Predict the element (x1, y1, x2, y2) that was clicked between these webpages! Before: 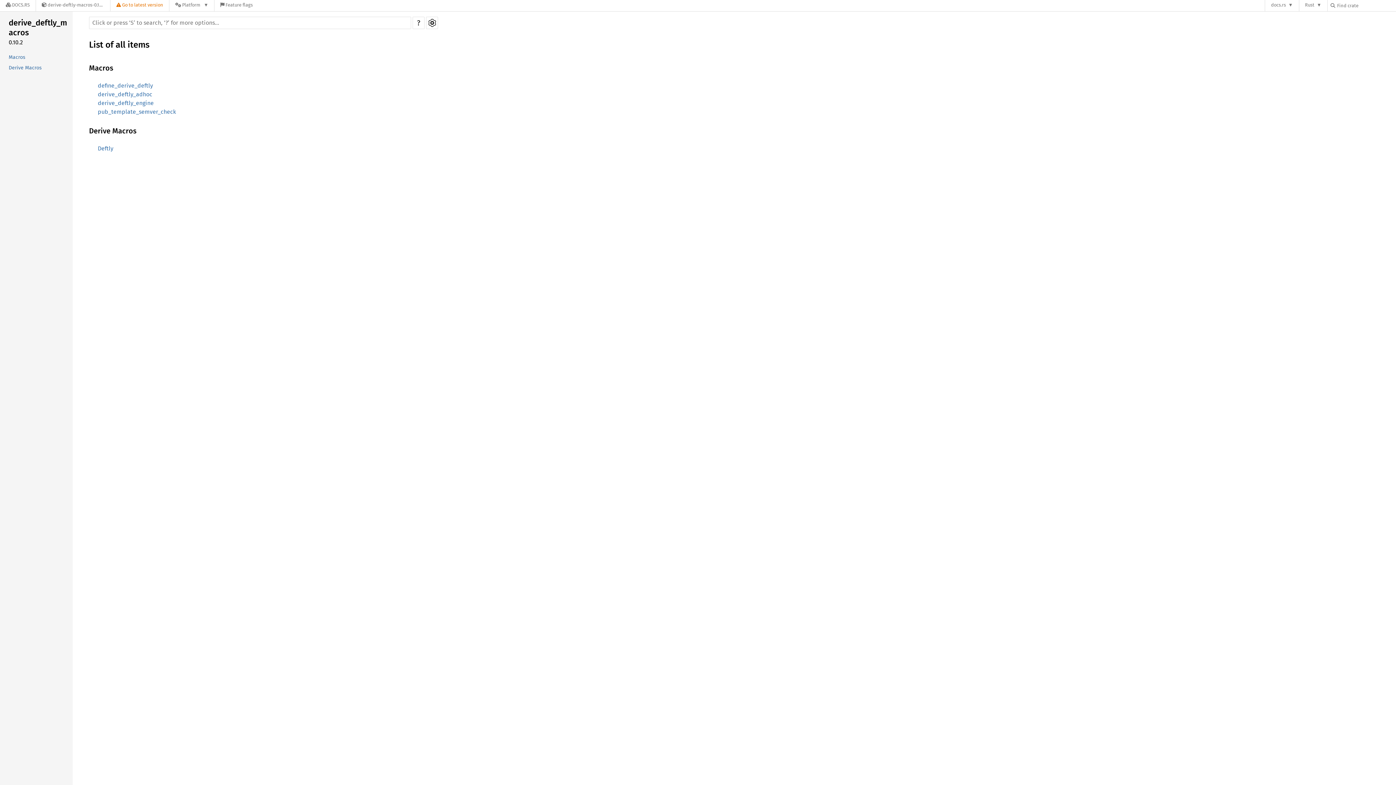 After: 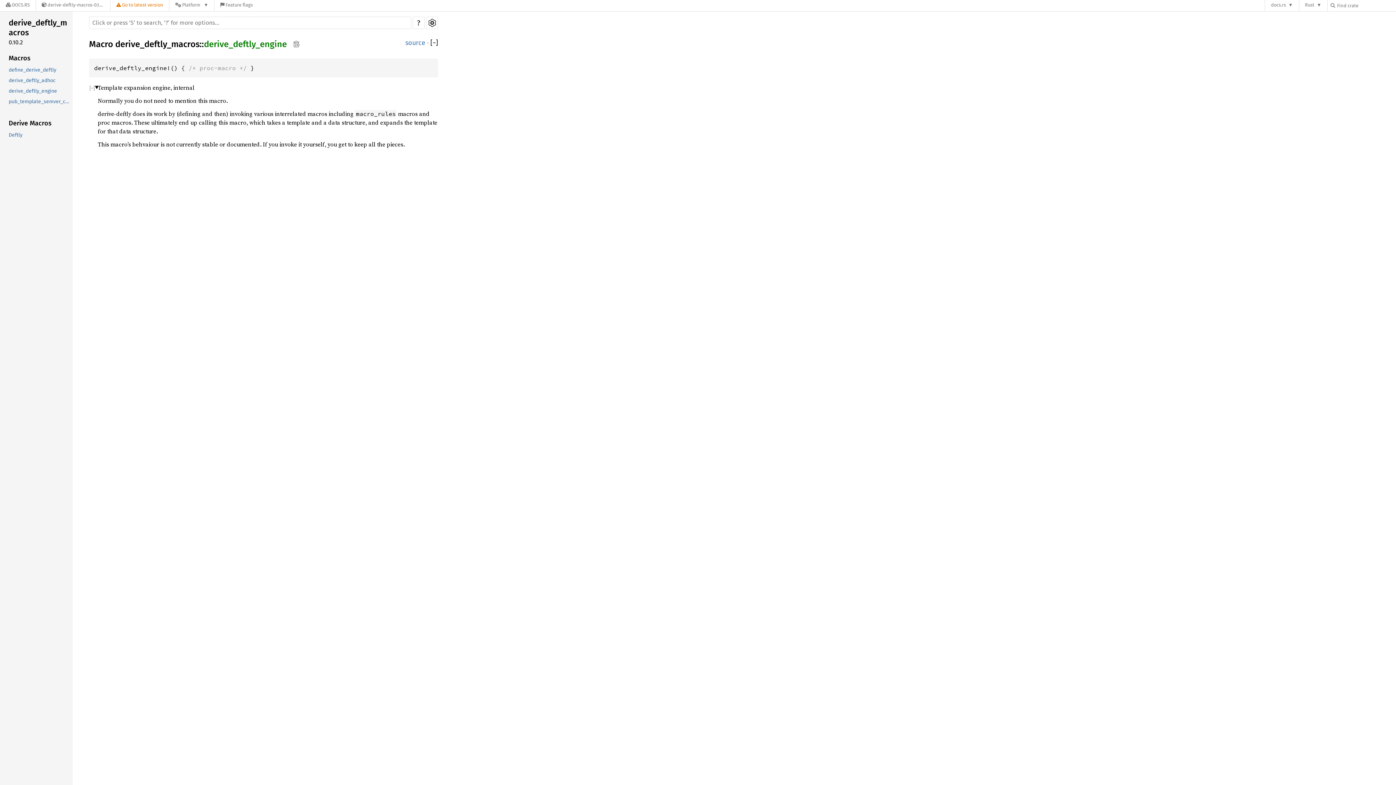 Action: label: derive_deftly_engine bbox: (97, 99, 153, 106)